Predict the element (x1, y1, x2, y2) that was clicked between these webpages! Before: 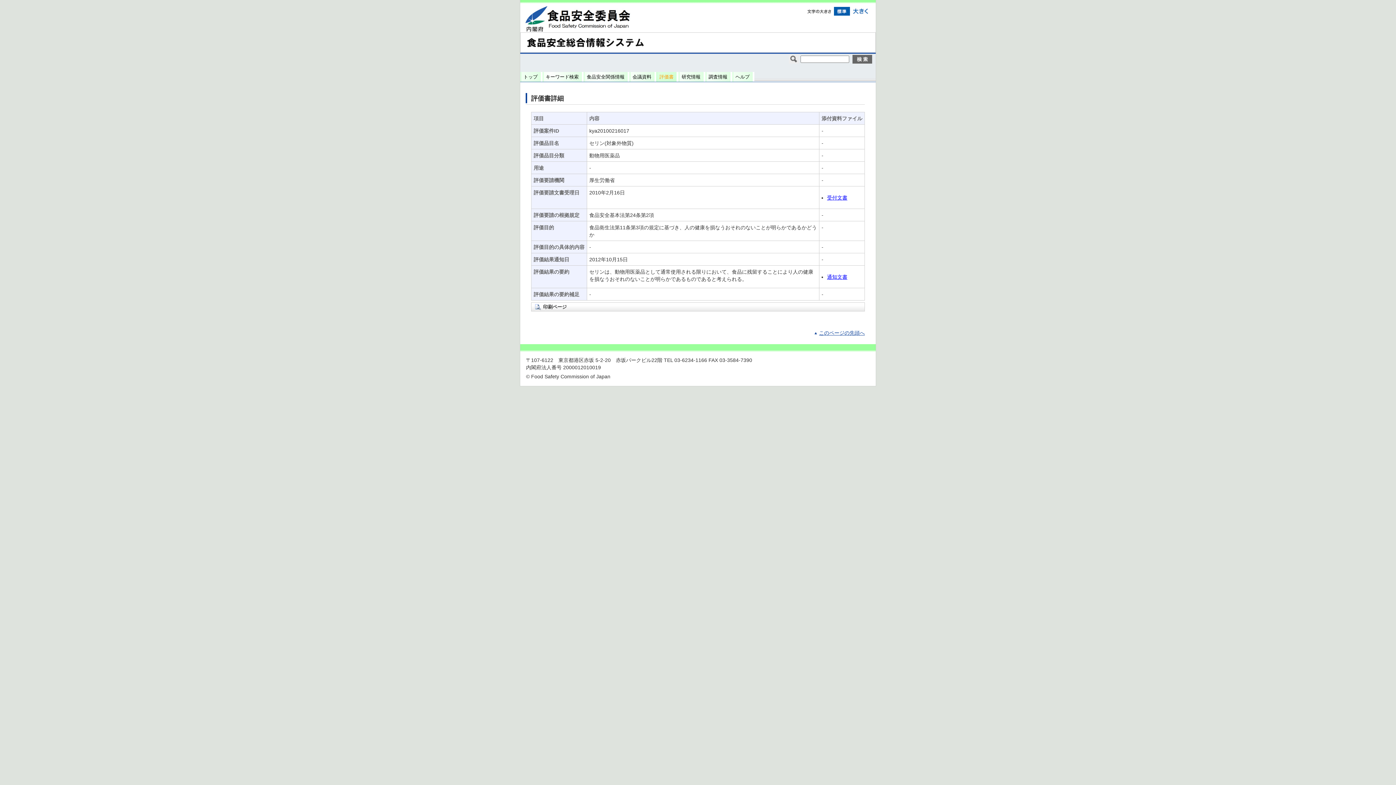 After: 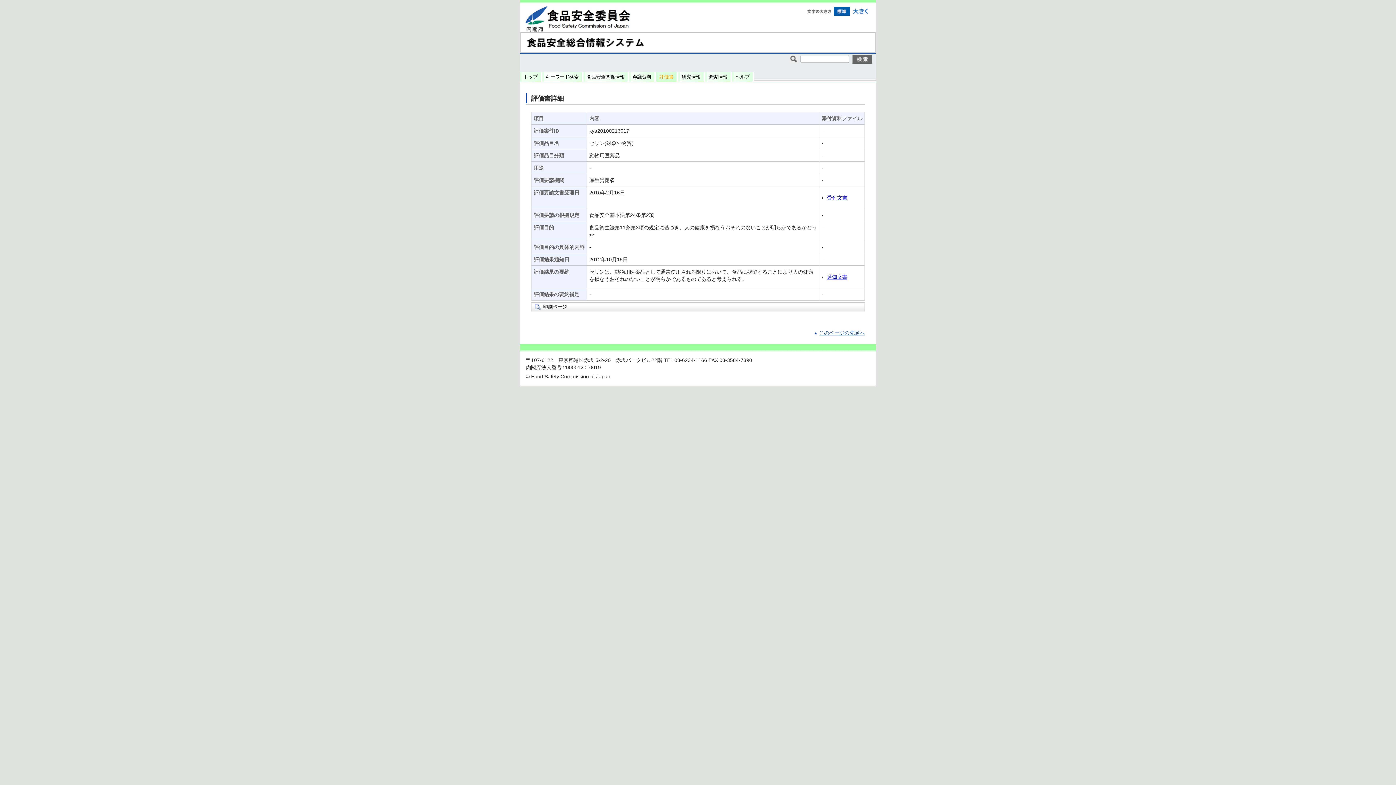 Action: bbox: (535, 302, 566, 311) label: 印刷ページ